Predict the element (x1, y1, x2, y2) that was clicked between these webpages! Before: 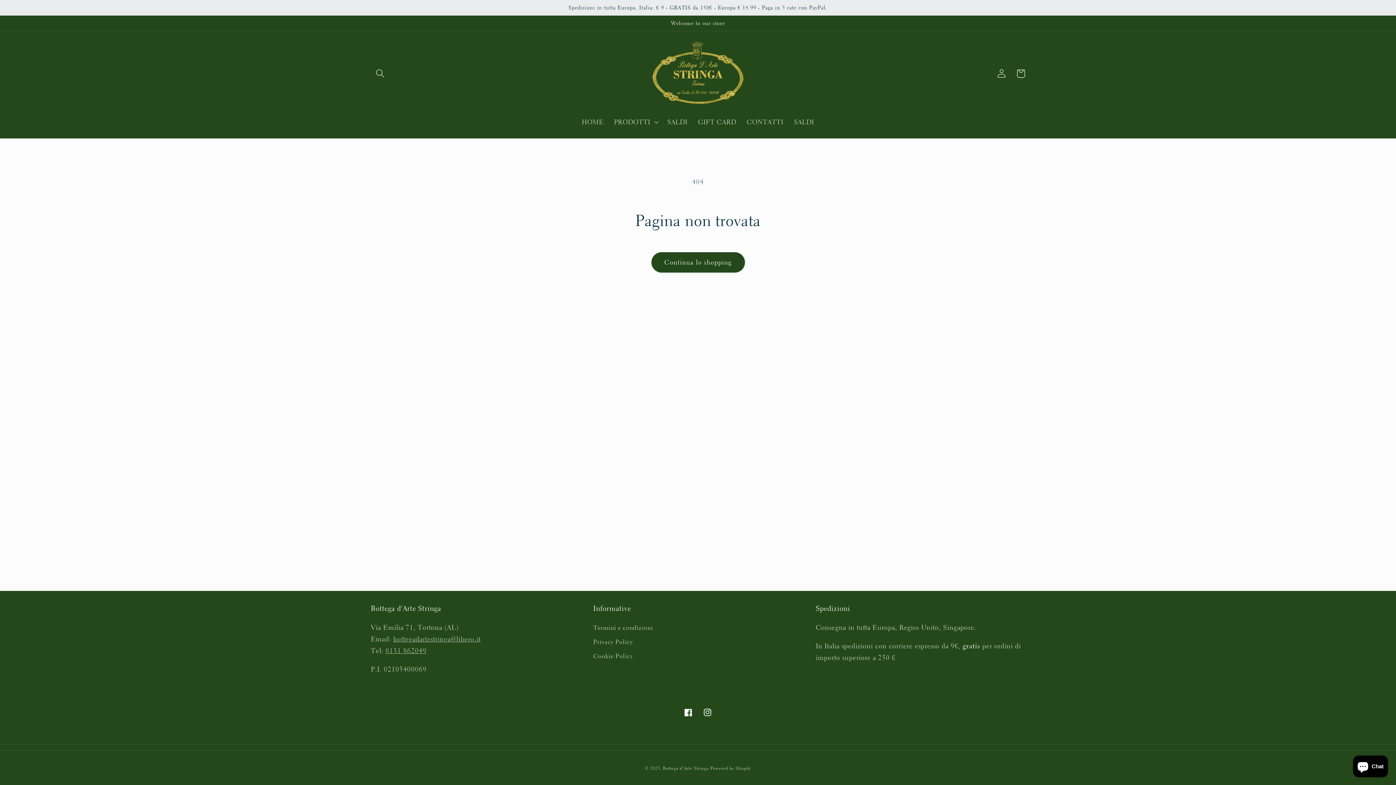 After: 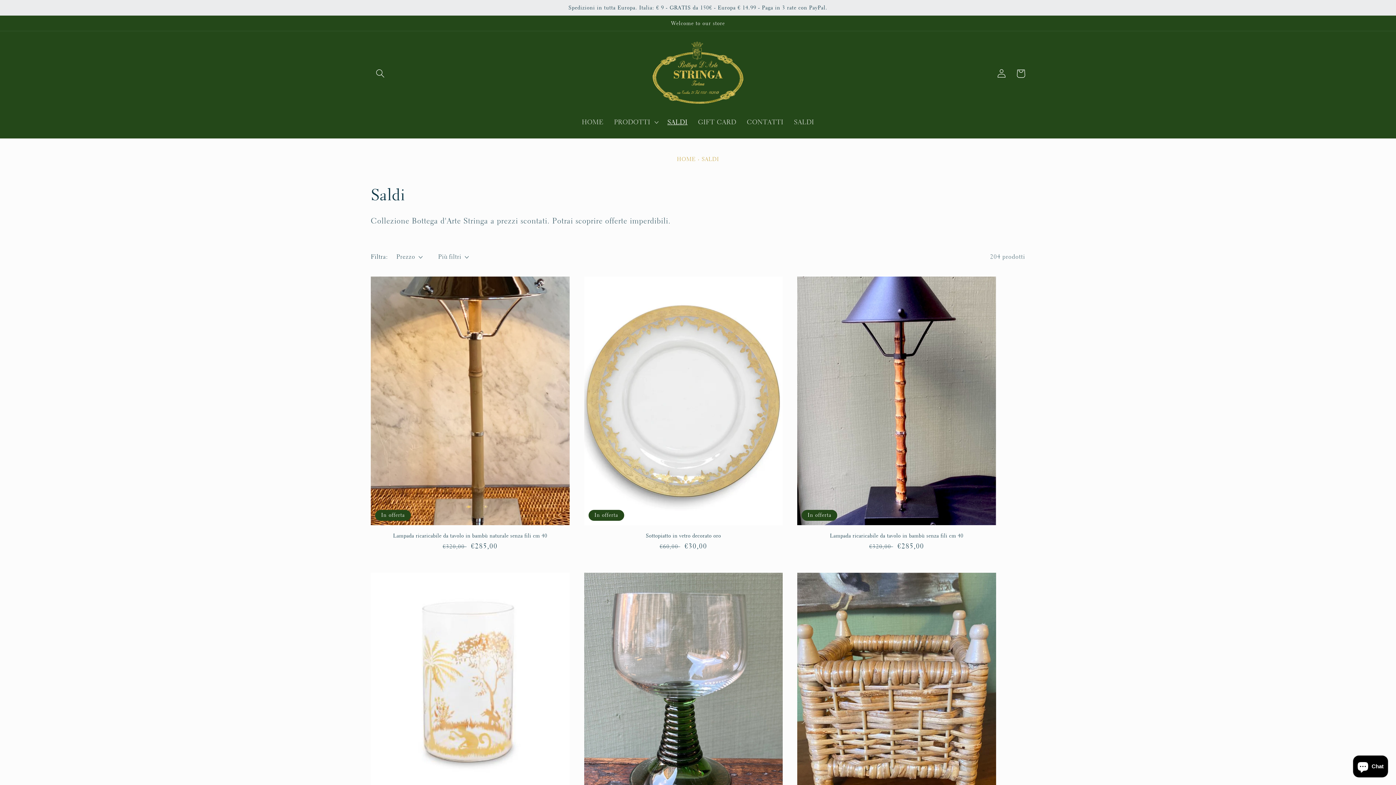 Action: label: SALDI bbox: (788, 112, 819, 131)